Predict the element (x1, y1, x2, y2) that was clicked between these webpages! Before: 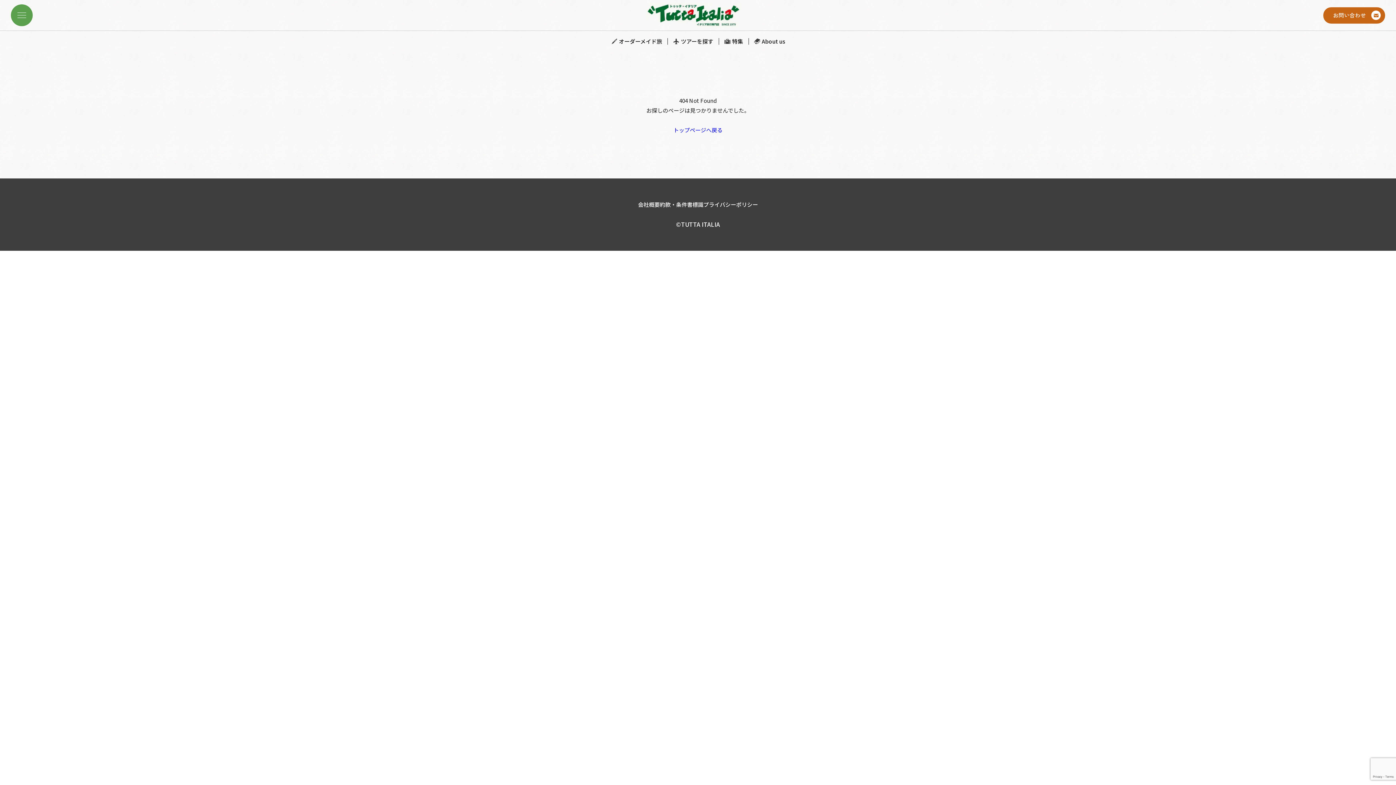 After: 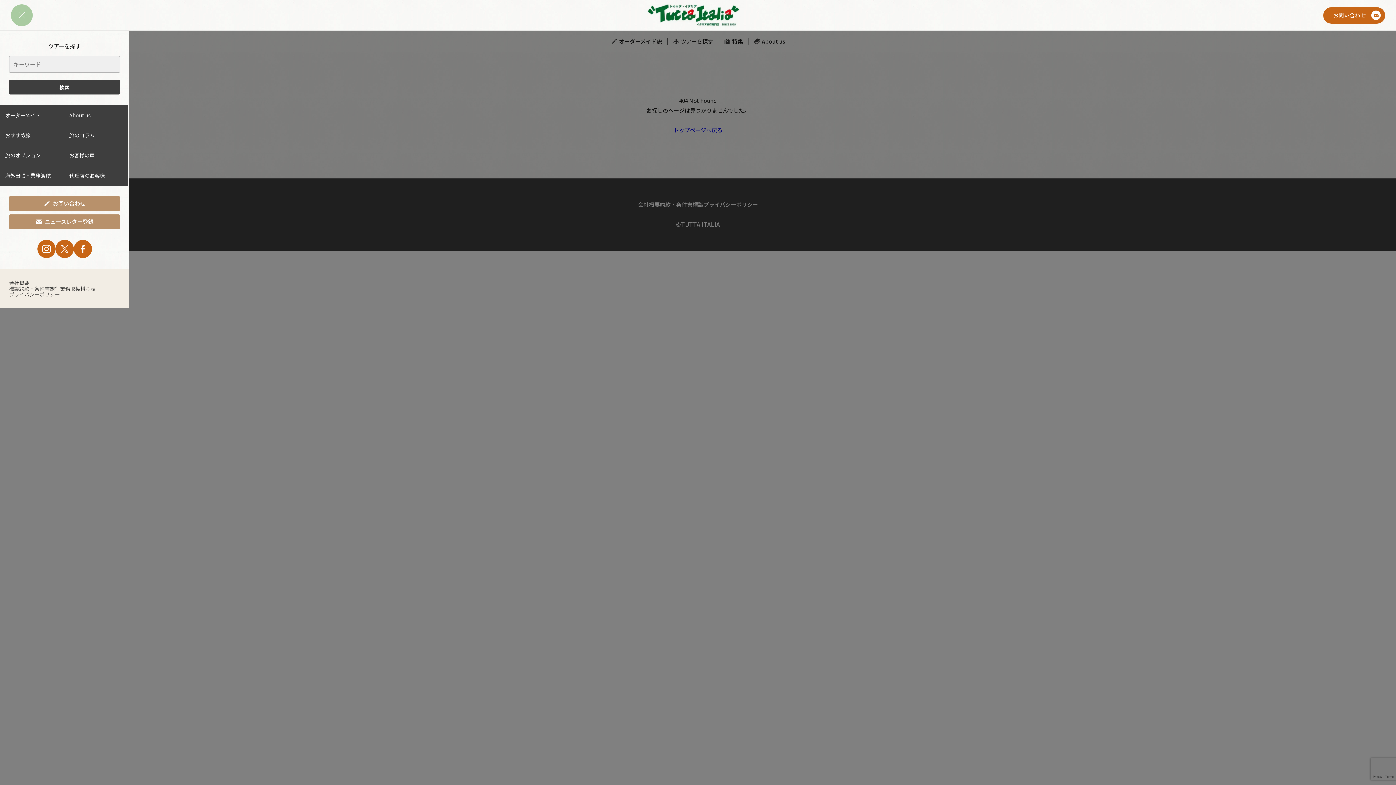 Action: bbox: (10, 4, 32, 26)